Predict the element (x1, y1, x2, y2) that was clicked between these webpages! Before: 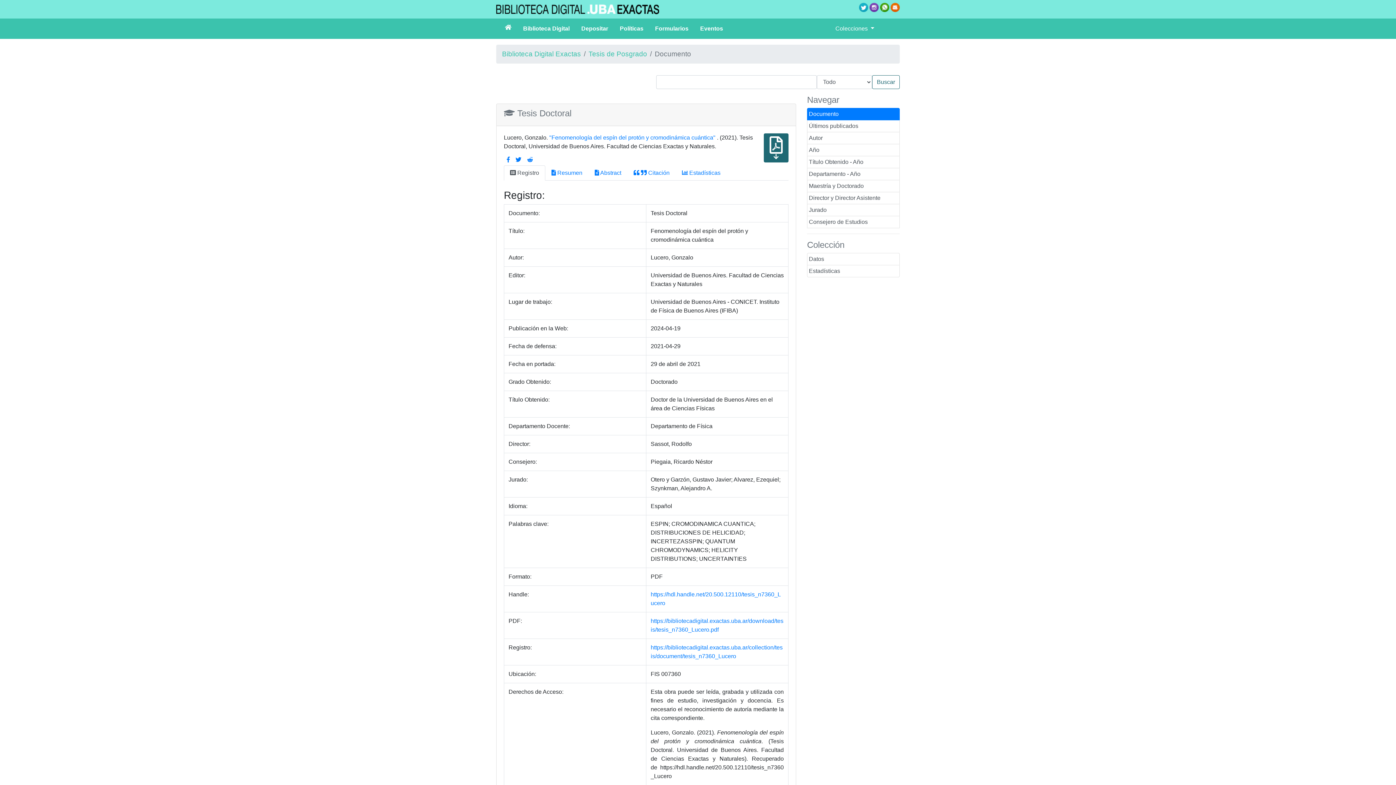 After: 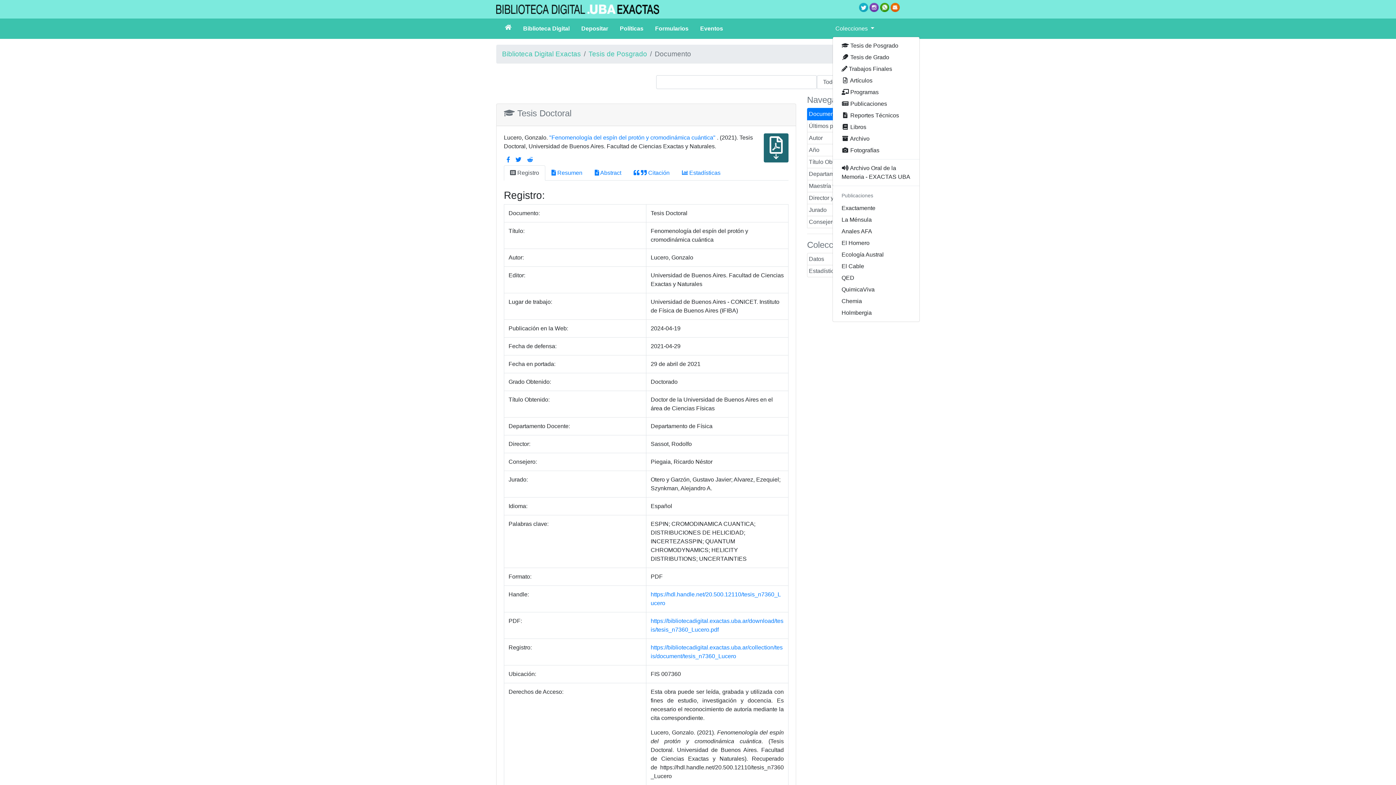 Action: label: Colecciones  bbox: (832, 21, 877, 36)